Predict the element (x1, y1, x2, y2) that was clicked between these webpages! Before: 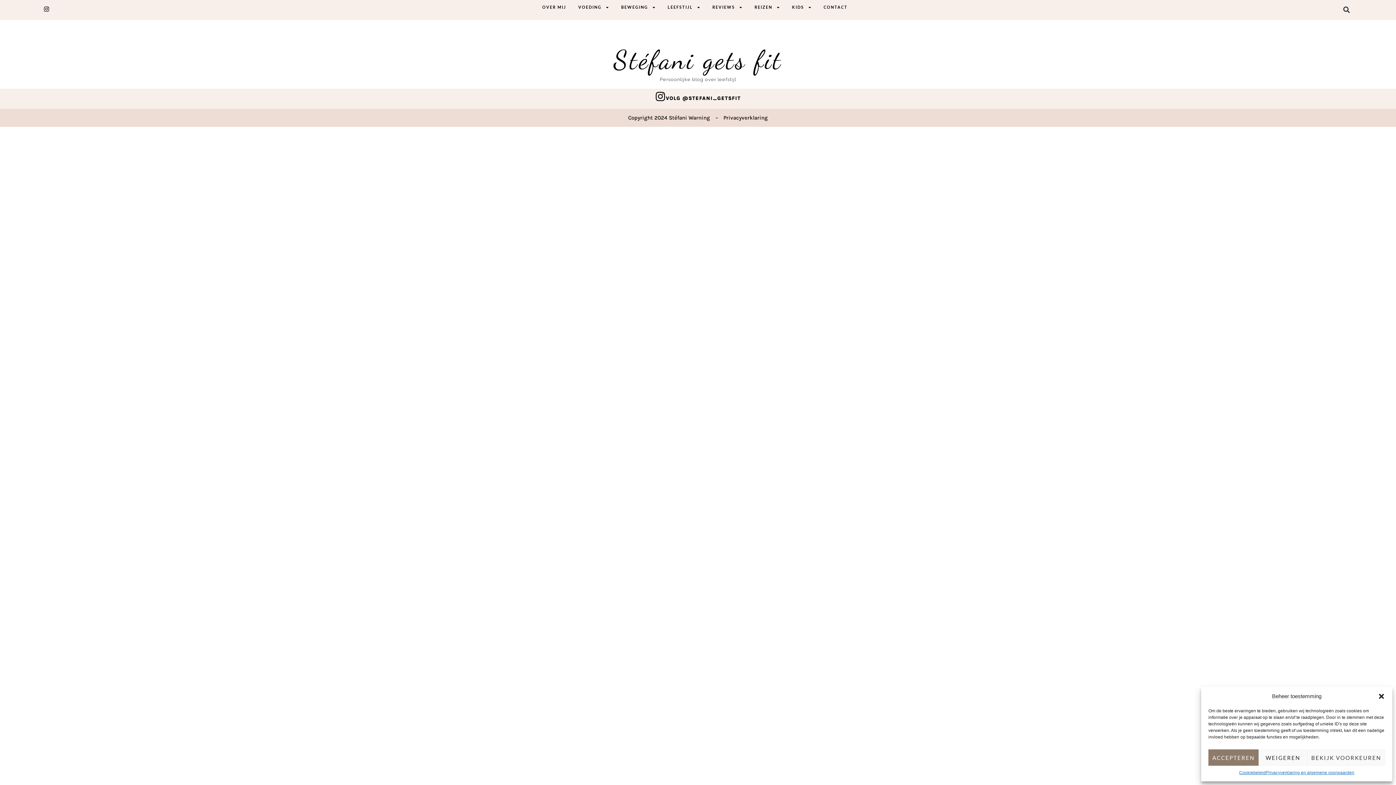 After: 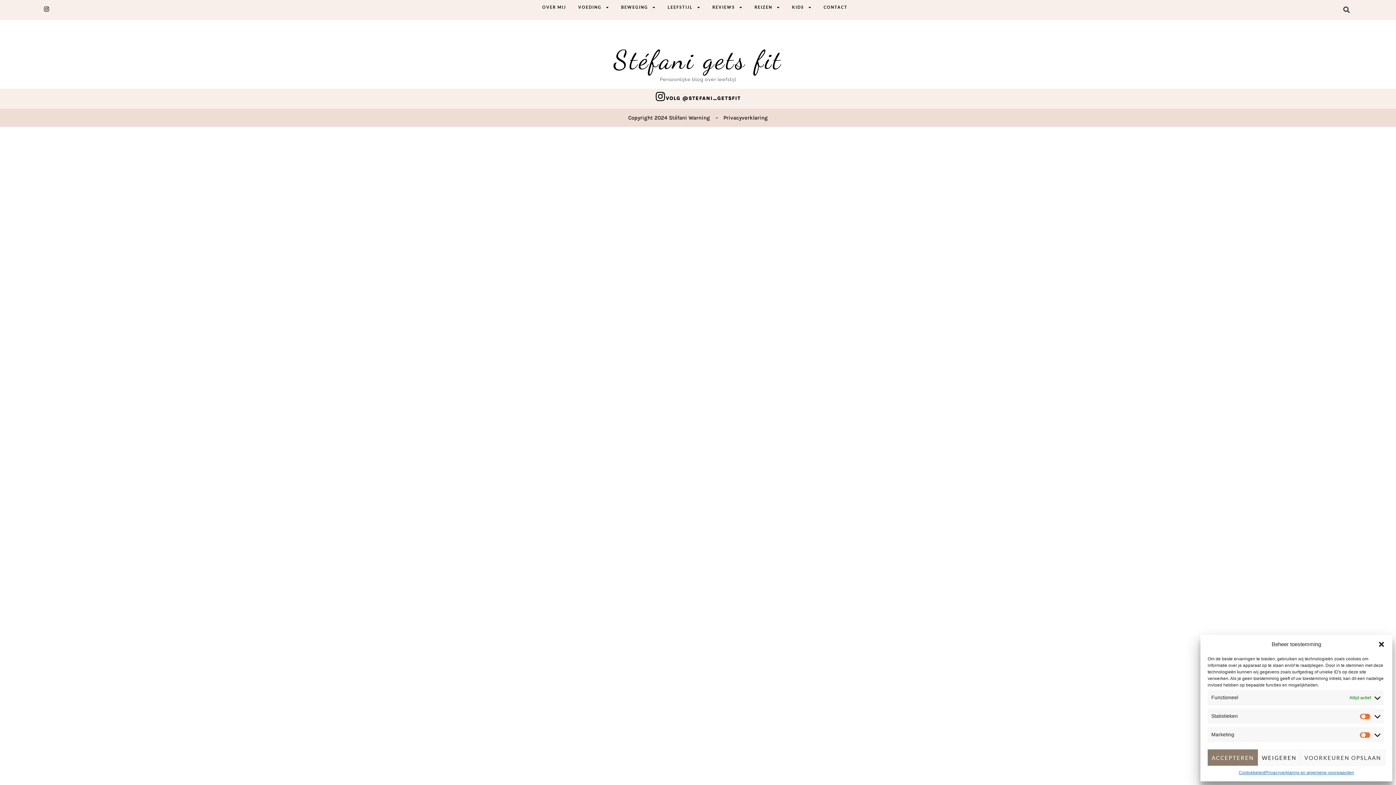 Action: label: BEKIJK VOORKEUREN bbox: (1307, 749, 1385, 766)